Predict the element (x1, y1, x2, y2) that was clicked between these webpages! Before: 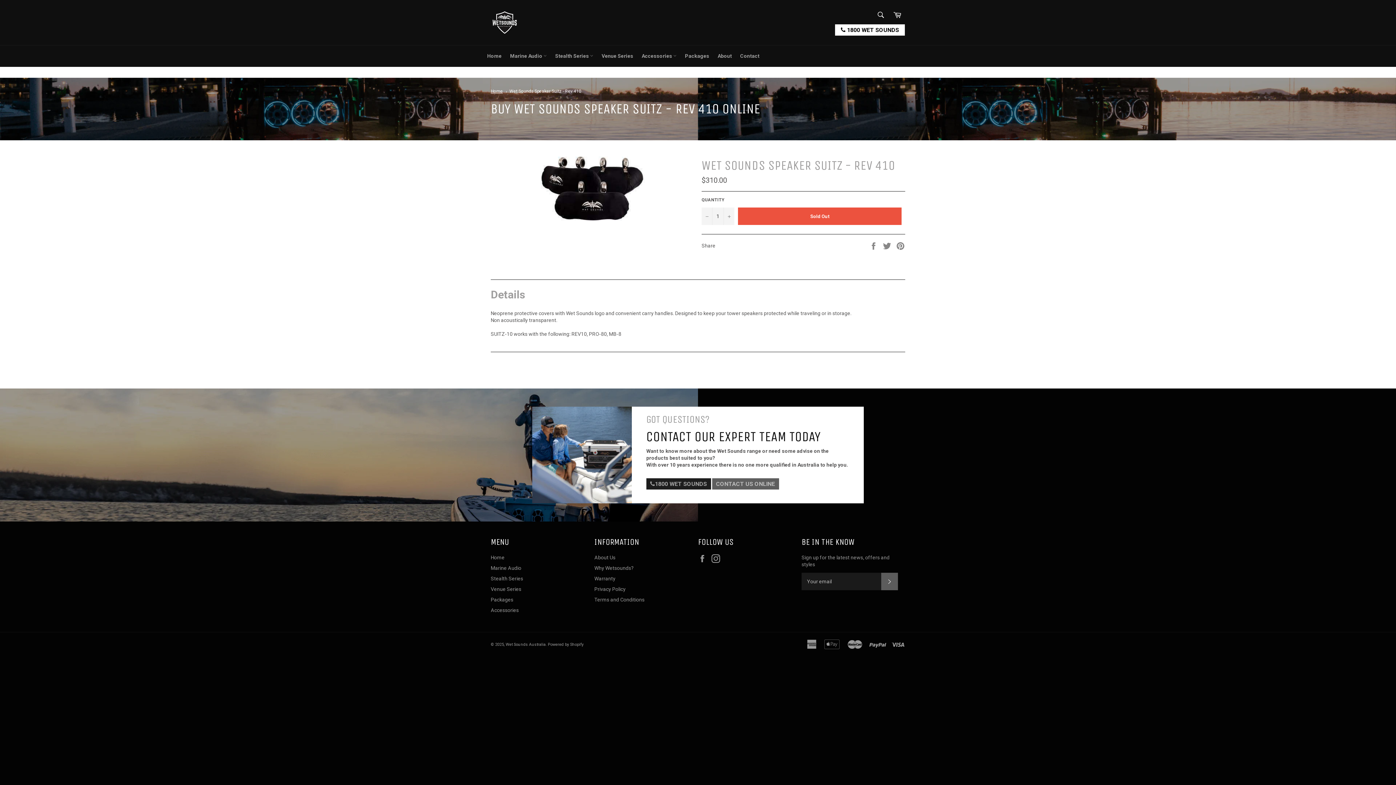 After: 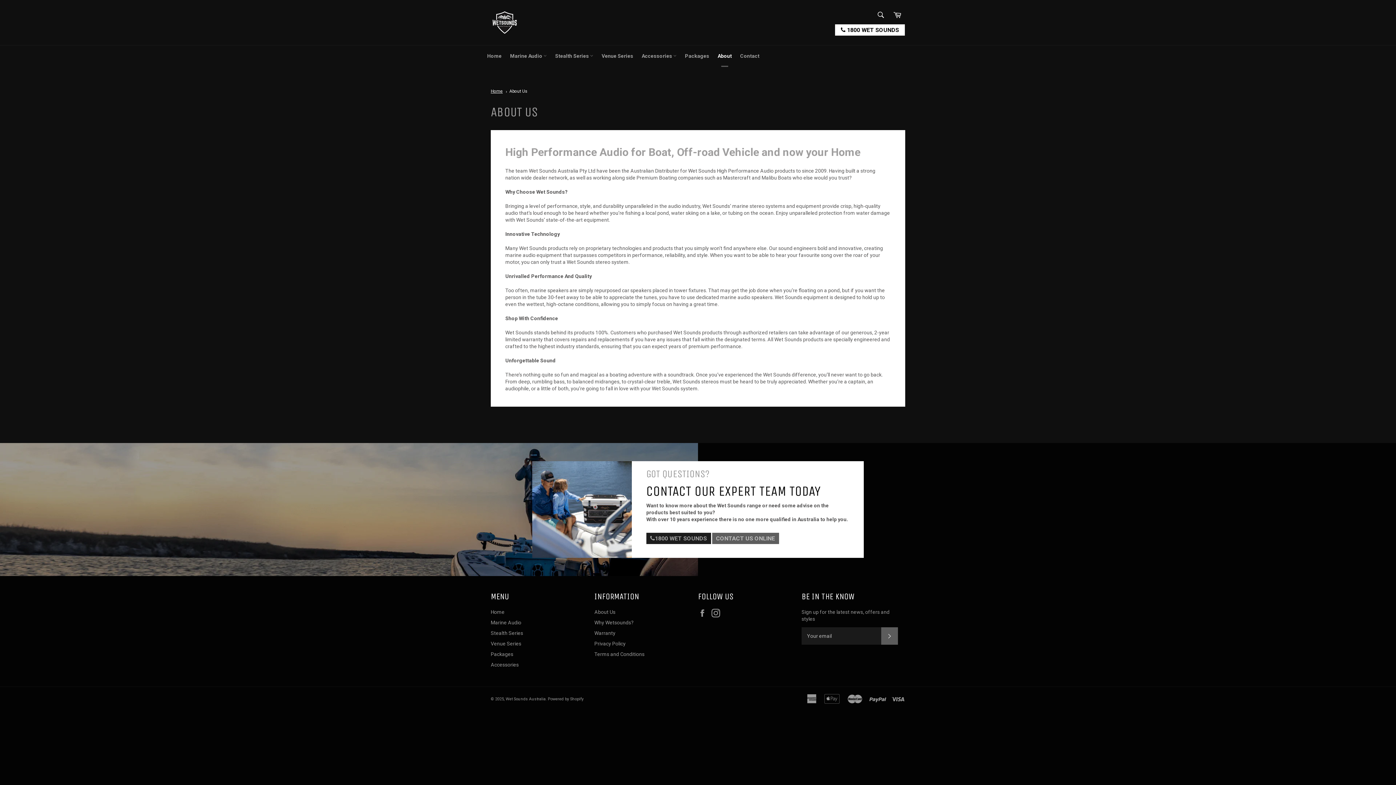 Action: bbox: (714, 45, 735, 66) label: About